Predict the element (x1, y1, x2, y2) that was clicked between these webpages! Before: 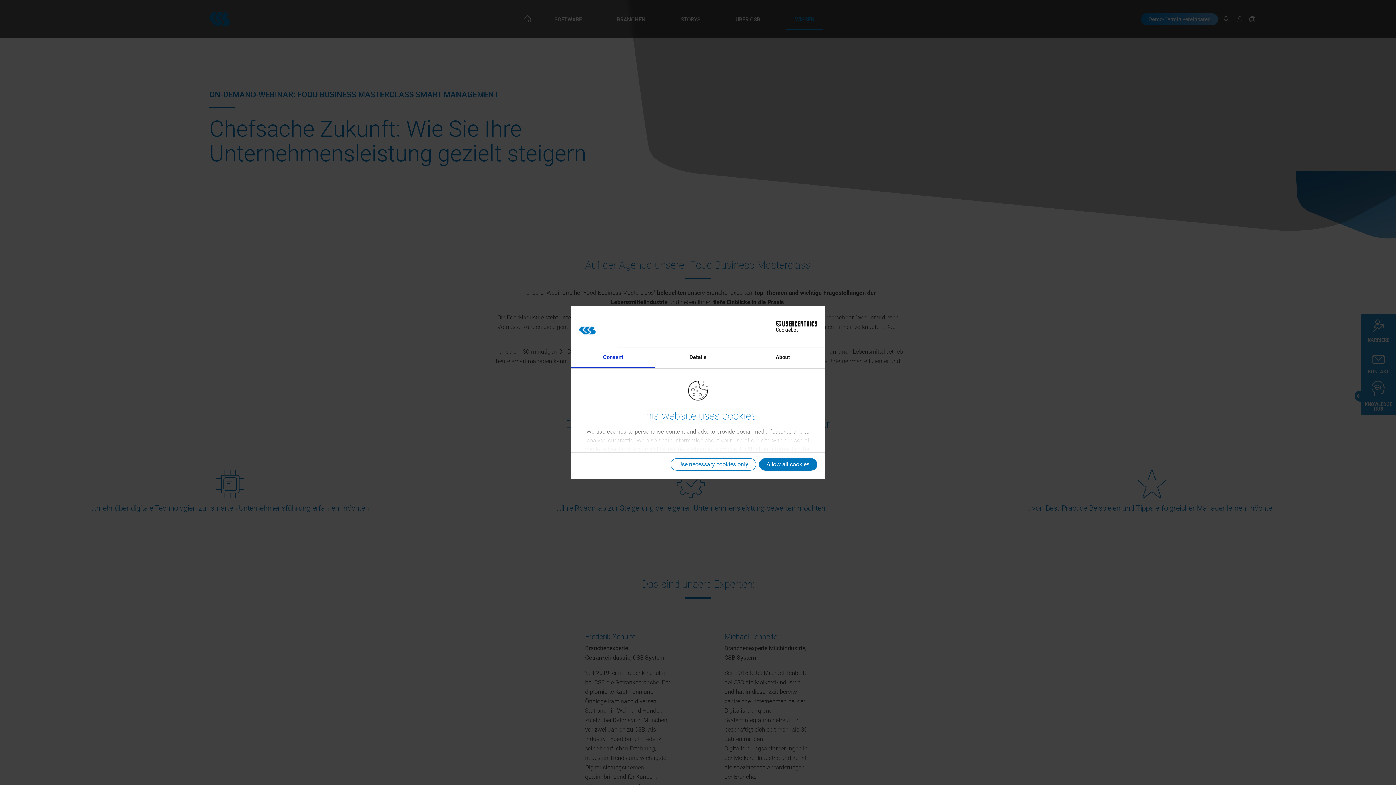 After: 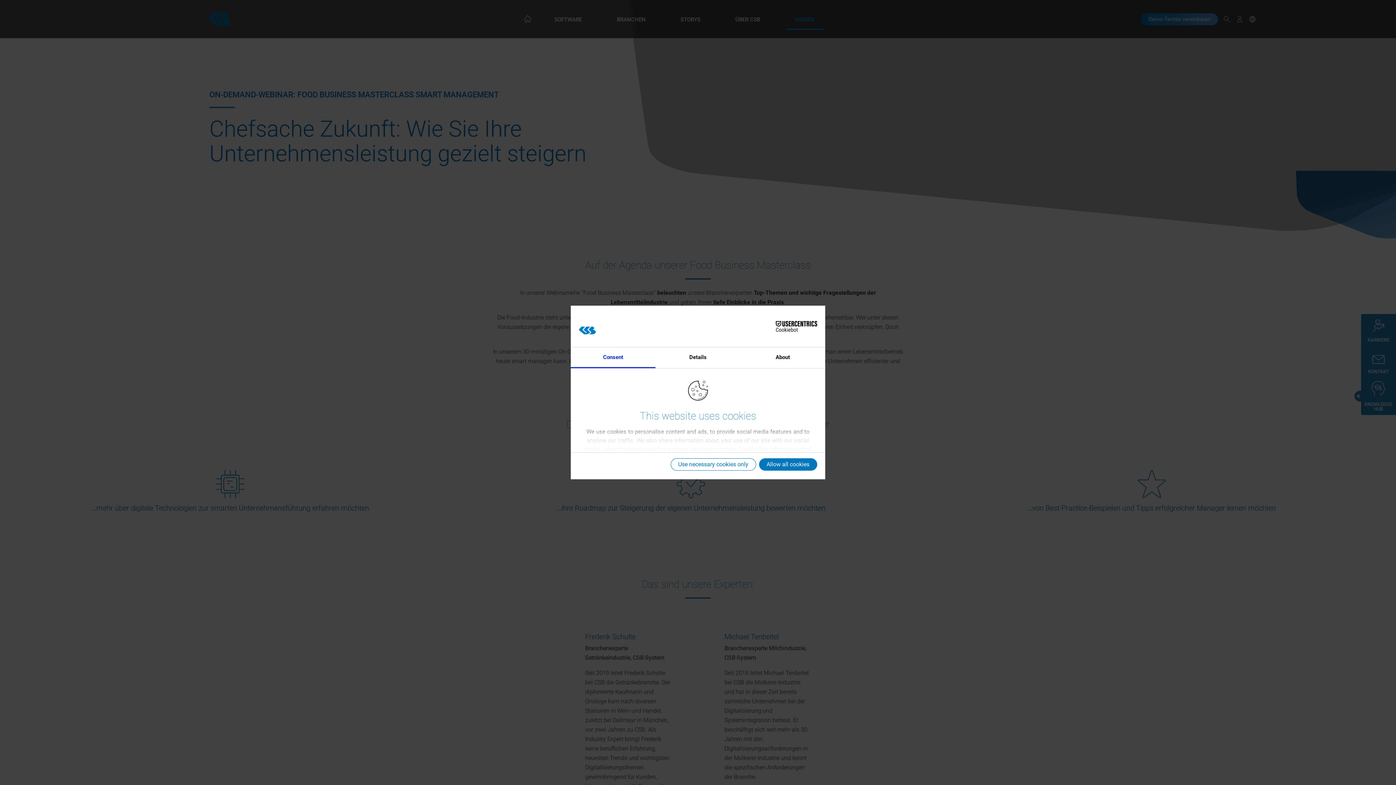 Action: bbox: (753, 321, 817, 332) label: Cookiebot - opens in a new window